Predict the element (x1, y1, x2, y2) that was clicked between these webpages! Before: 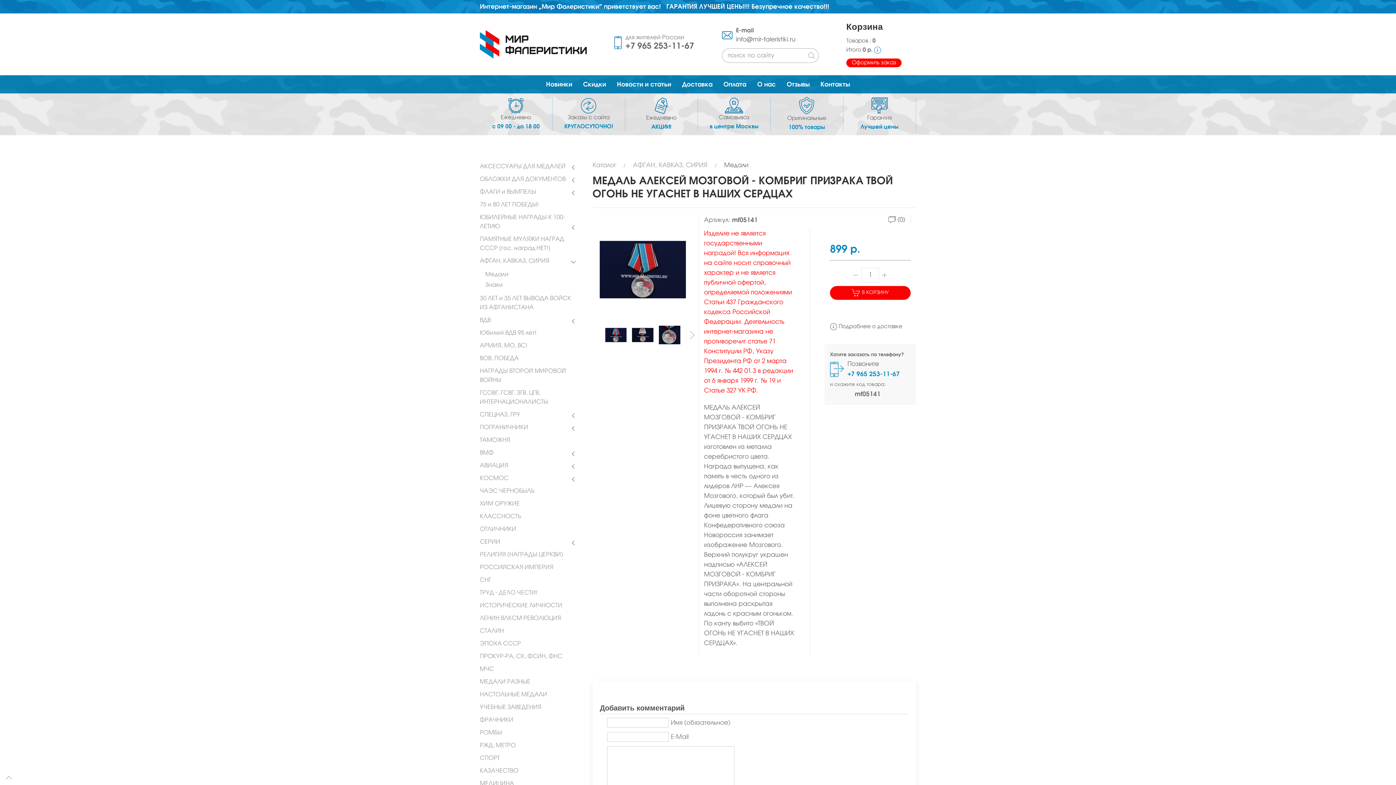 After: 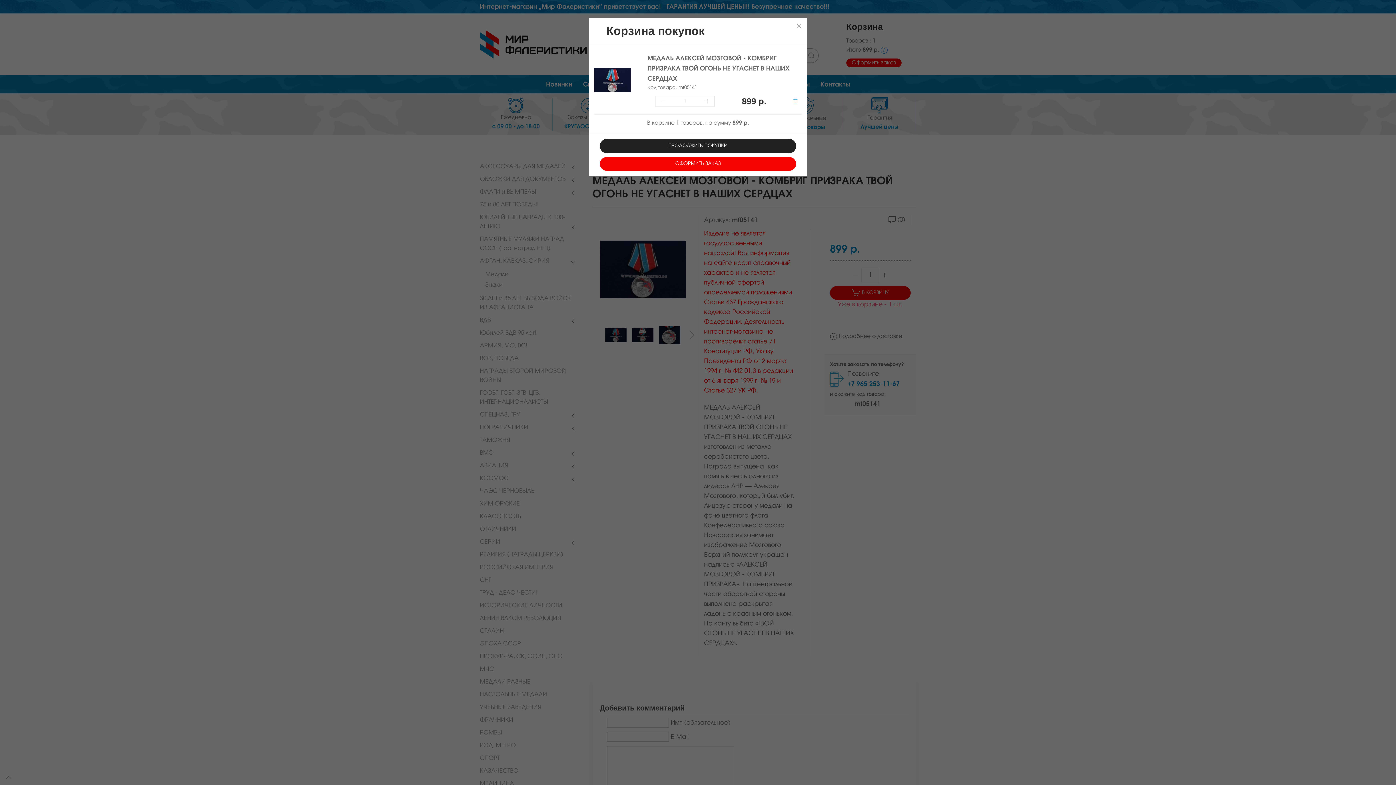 Action: label:  В КОРЗИНУ bbox: (830, 286, 910, 300)